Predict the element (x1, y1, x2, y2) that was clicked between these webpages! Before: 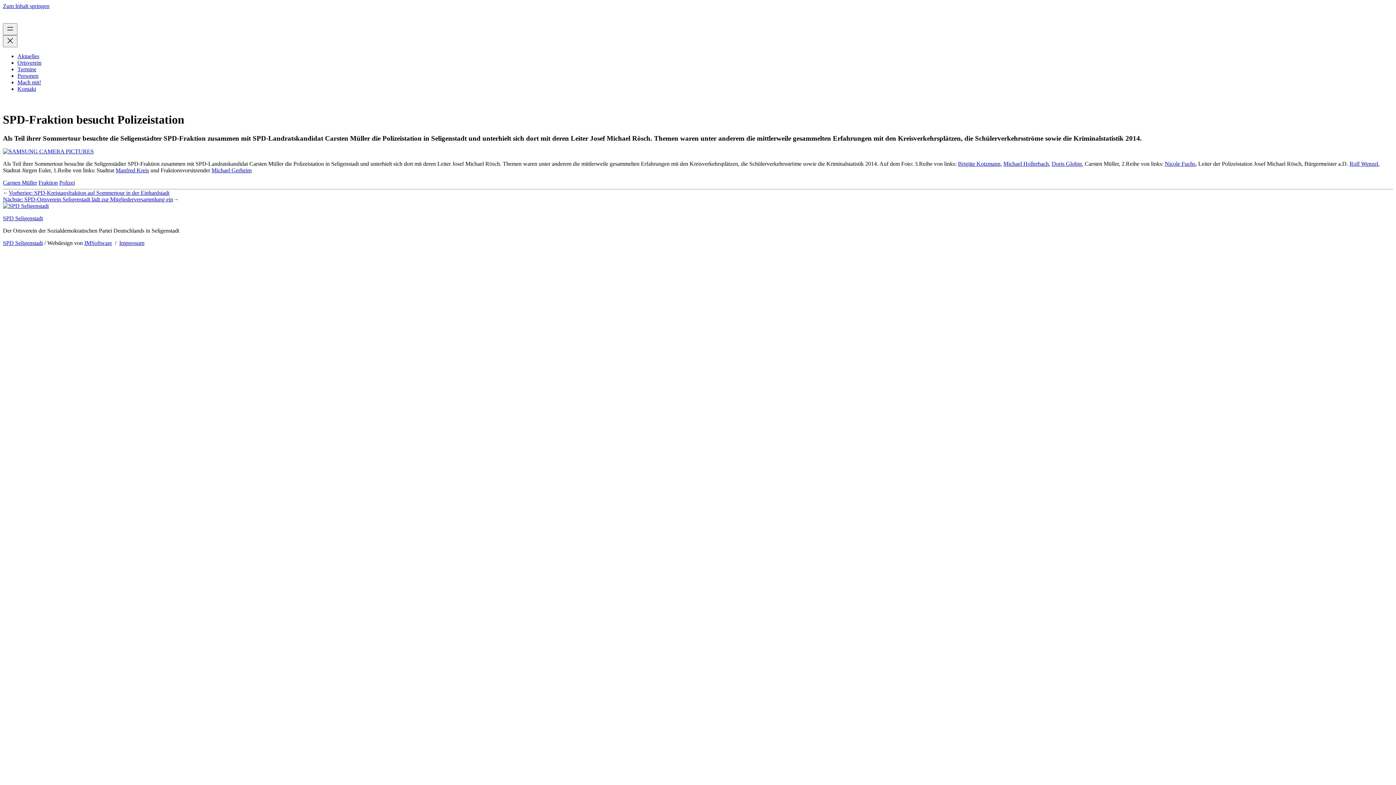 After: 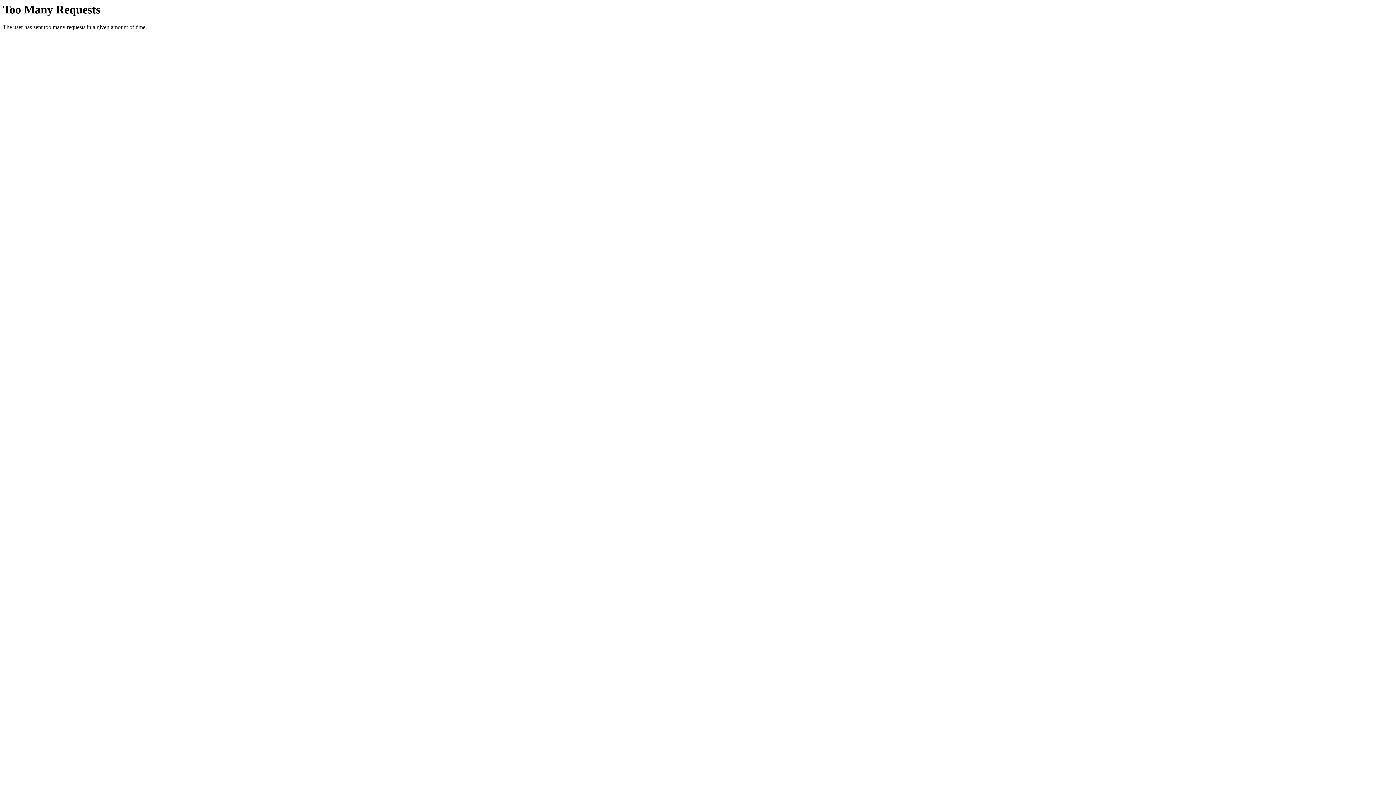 Action: label: SPD Seligenstadt bbox: (2, 239, 42, 246)